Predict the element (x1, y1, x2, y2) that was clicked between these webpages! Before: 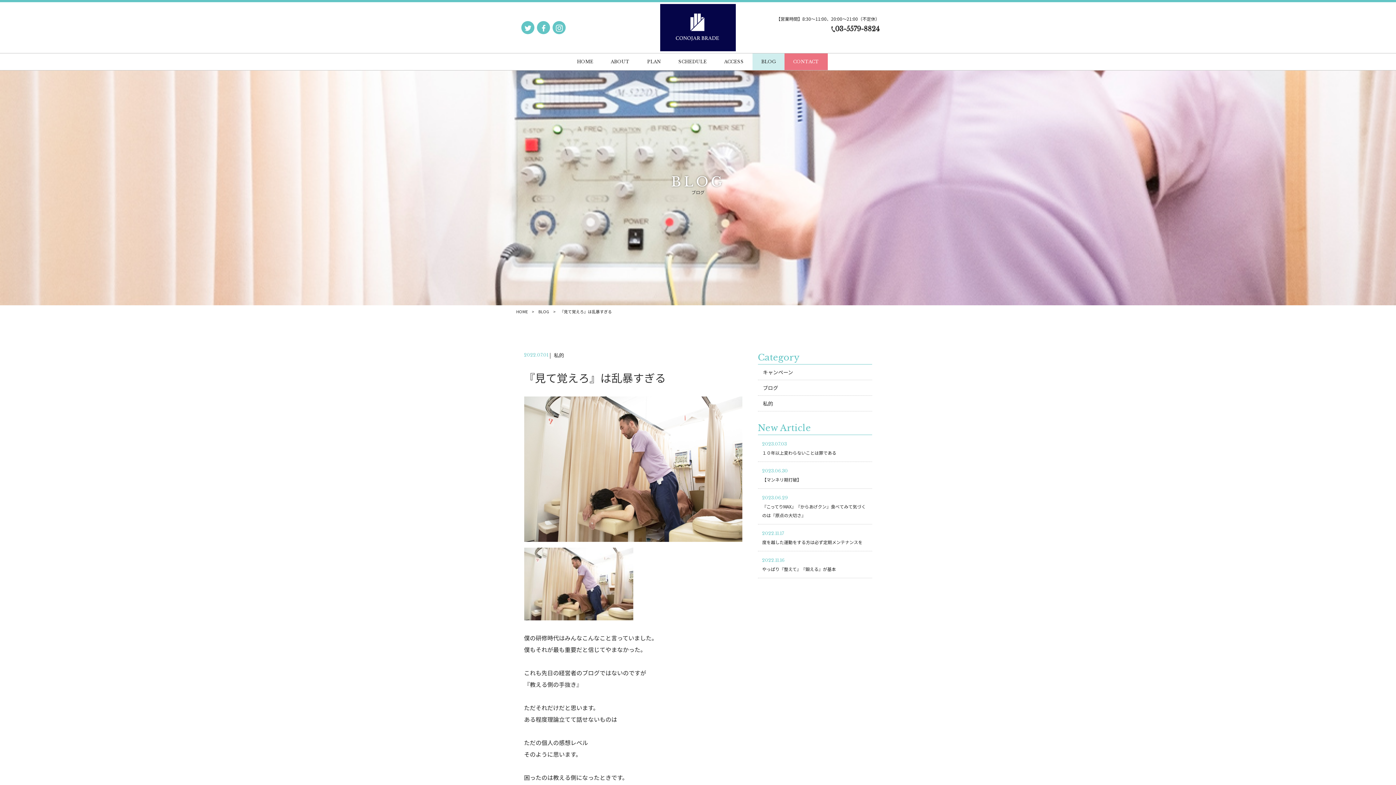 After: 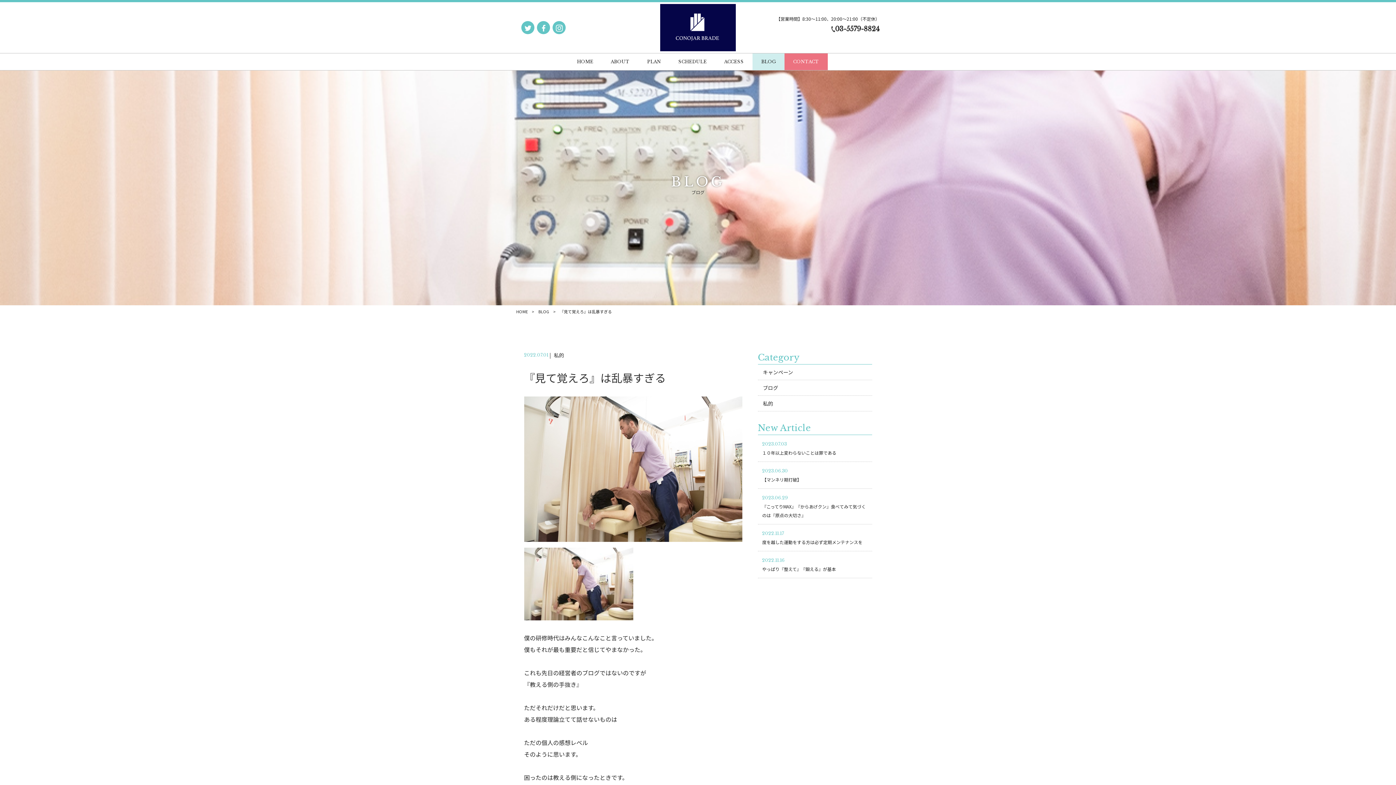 Action: bbox: (521, 21, 534, 34)